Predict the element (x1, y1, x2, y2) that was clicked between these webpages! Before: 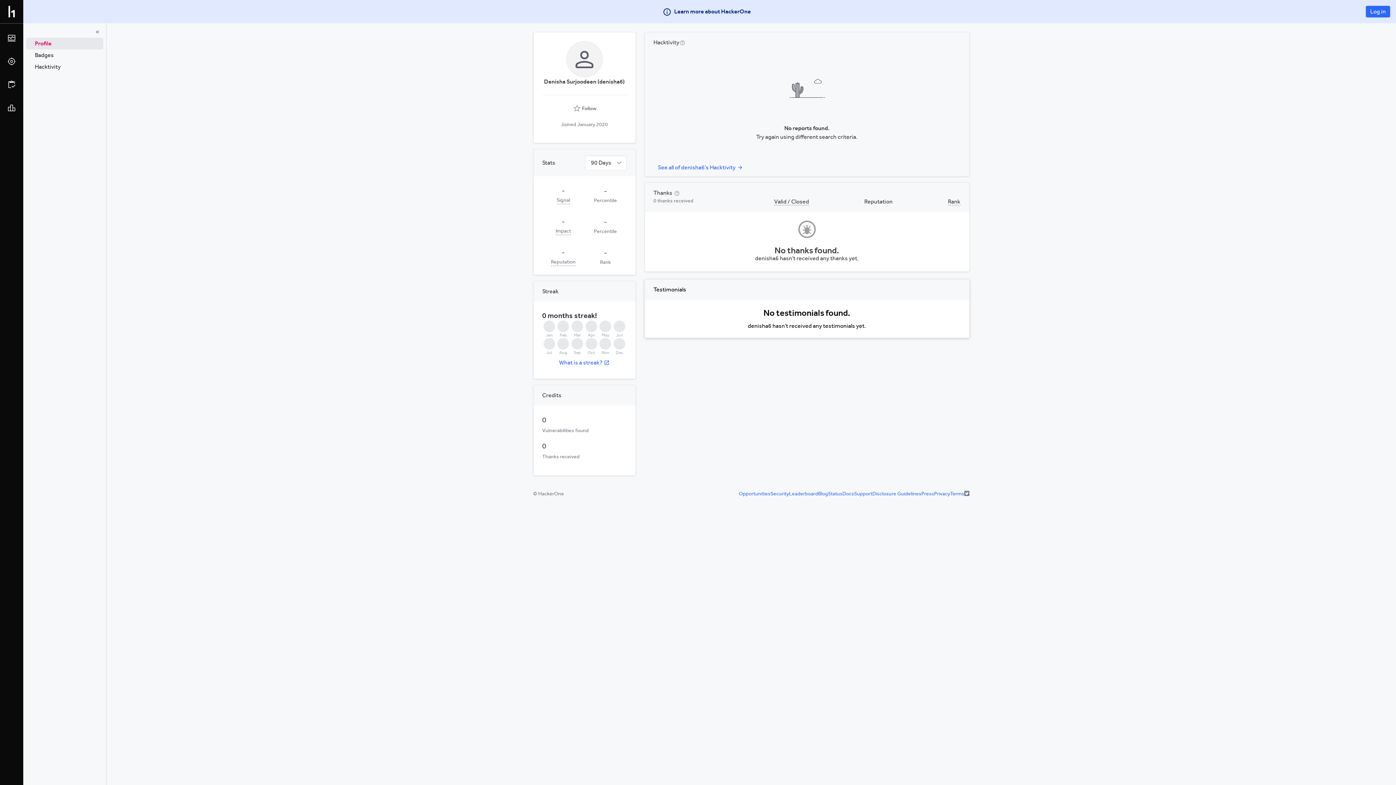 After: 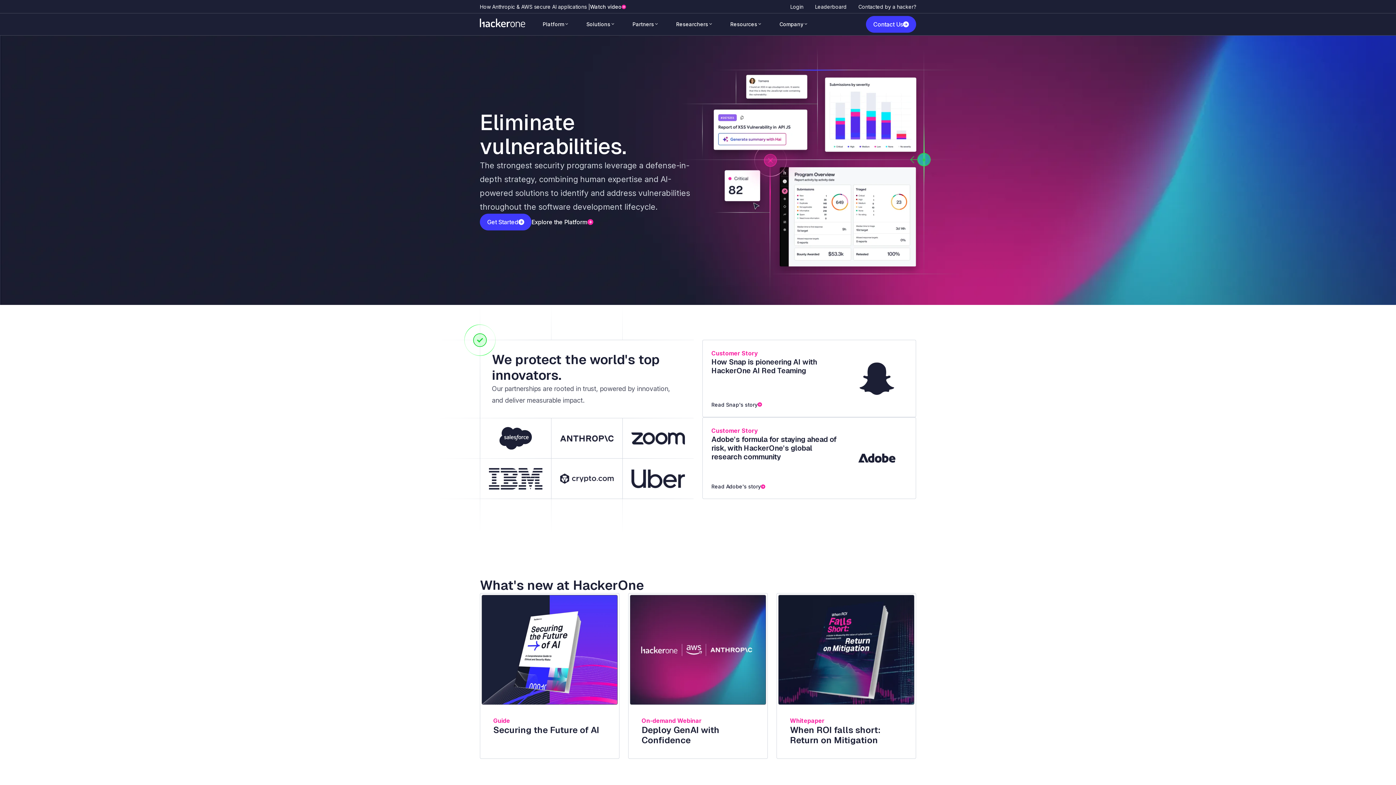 Action: bbox: (5, 5, 17, 17) label: Go back to homepage